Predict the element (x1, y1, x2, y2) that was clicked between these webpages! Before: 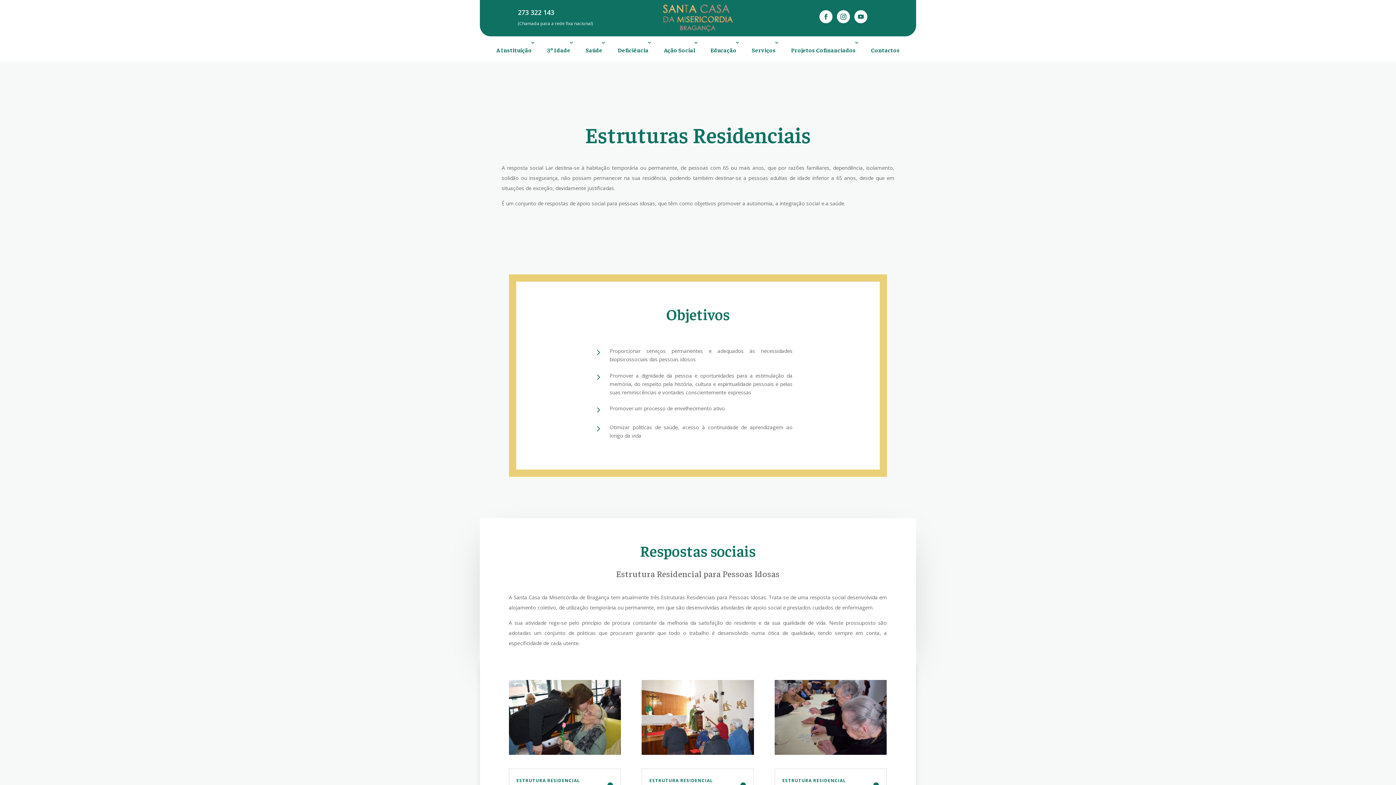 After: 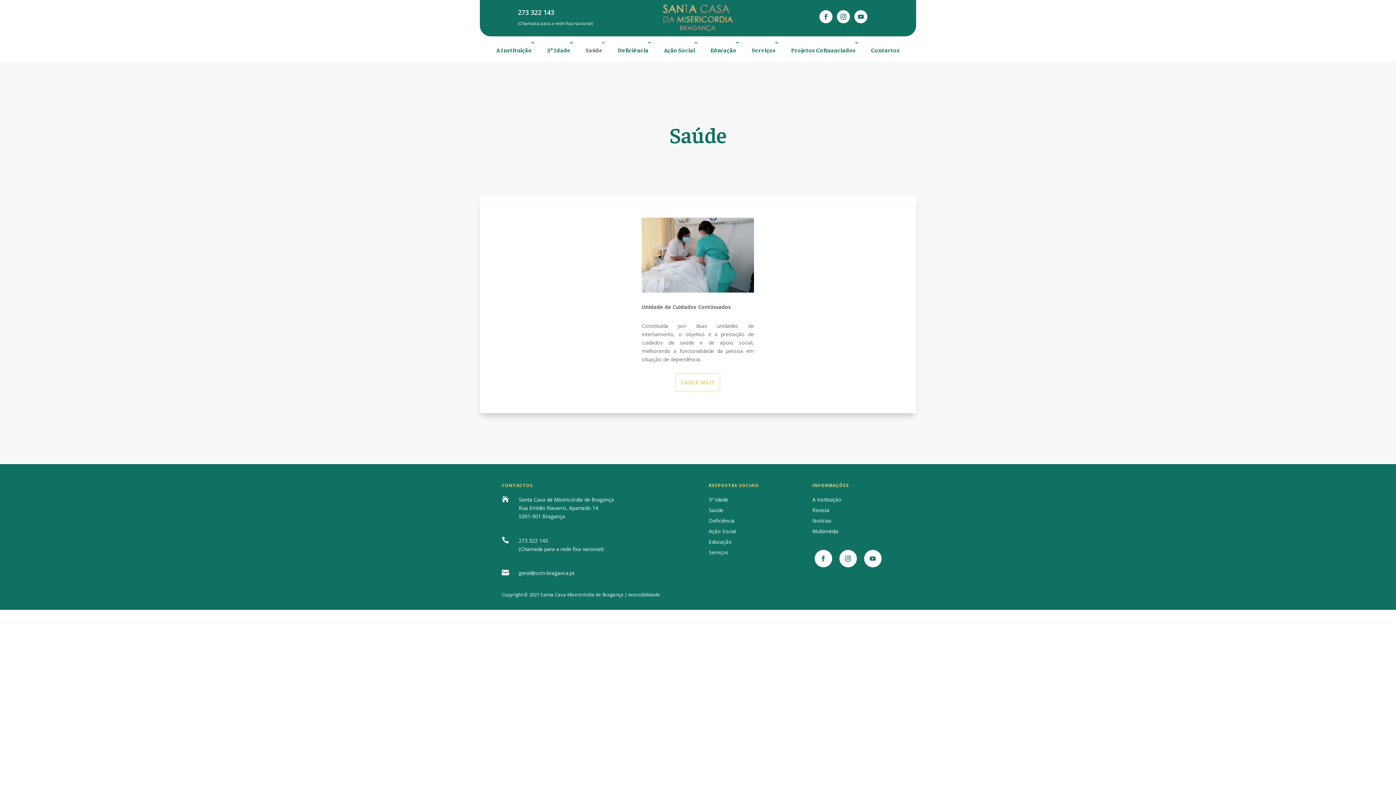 Action: label: Saúde bbox: (582, 39, 606, 61)